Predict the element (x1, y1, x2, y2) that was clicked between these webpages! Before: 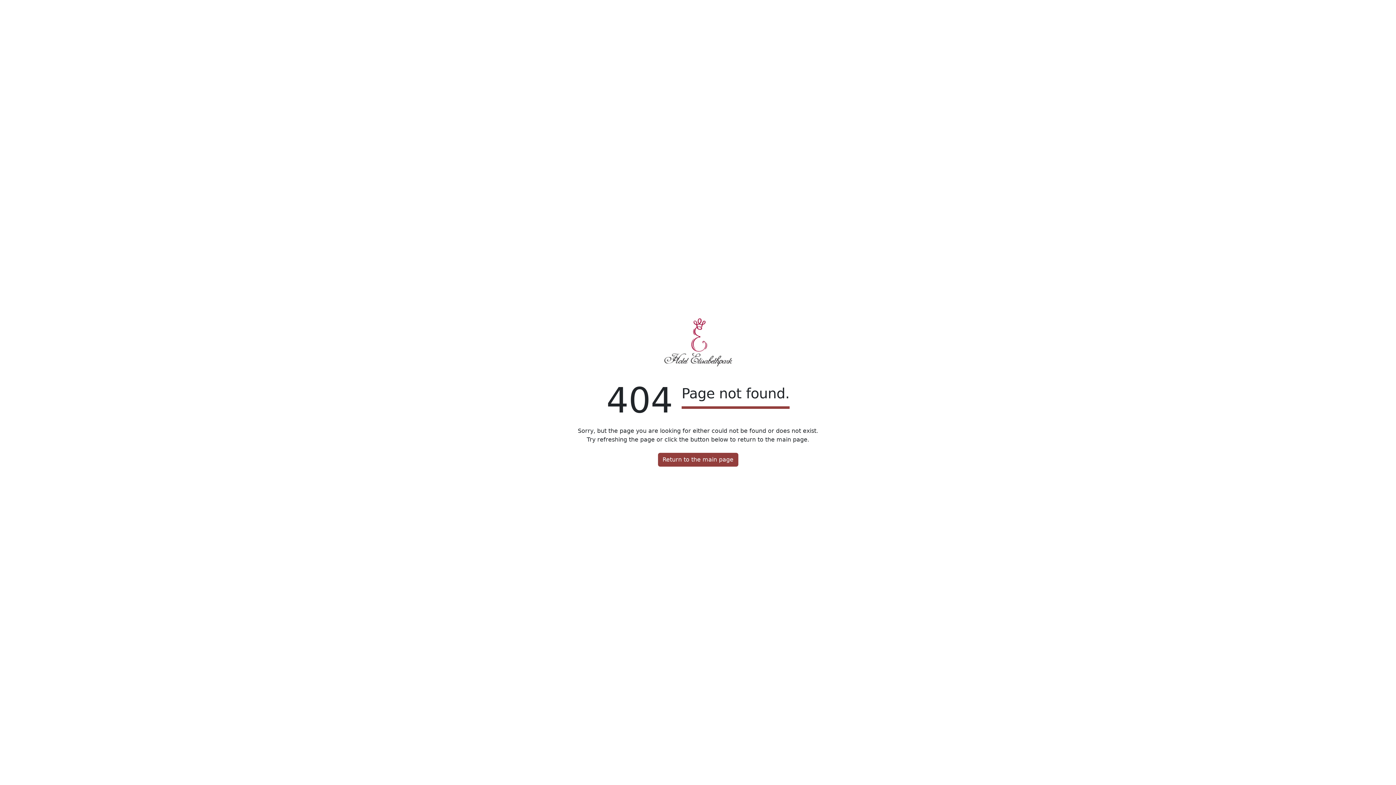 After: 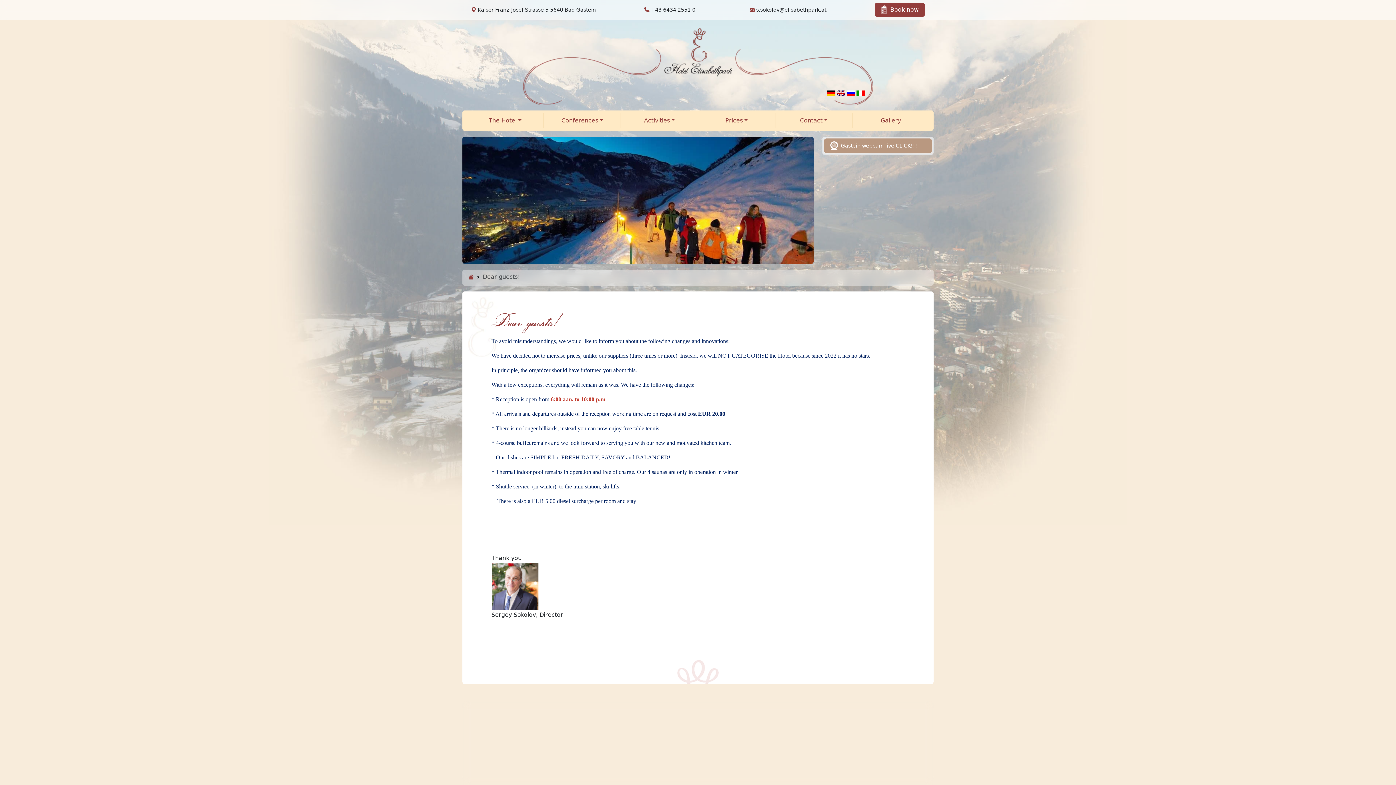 Action: bbox: (658, 453, 738, 466) label: Return to the main page